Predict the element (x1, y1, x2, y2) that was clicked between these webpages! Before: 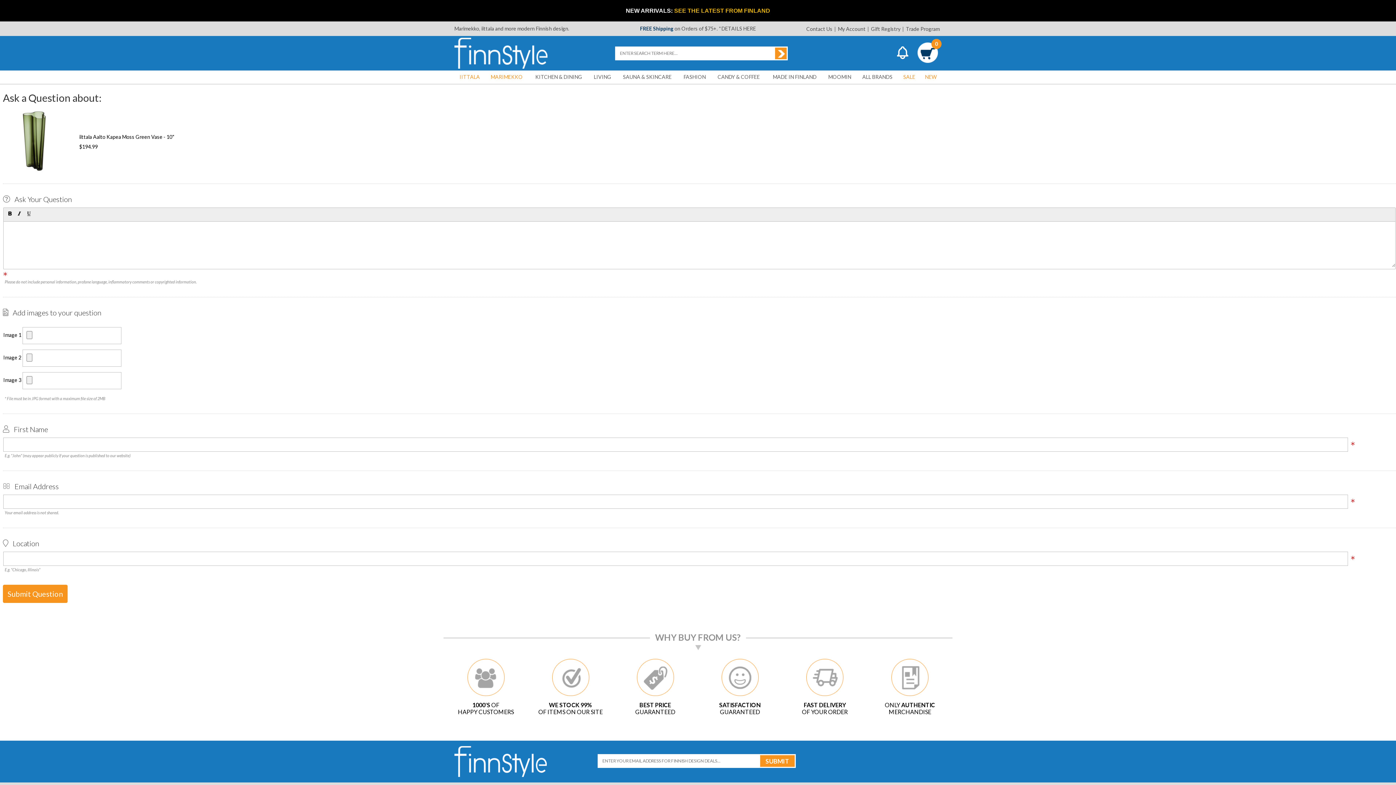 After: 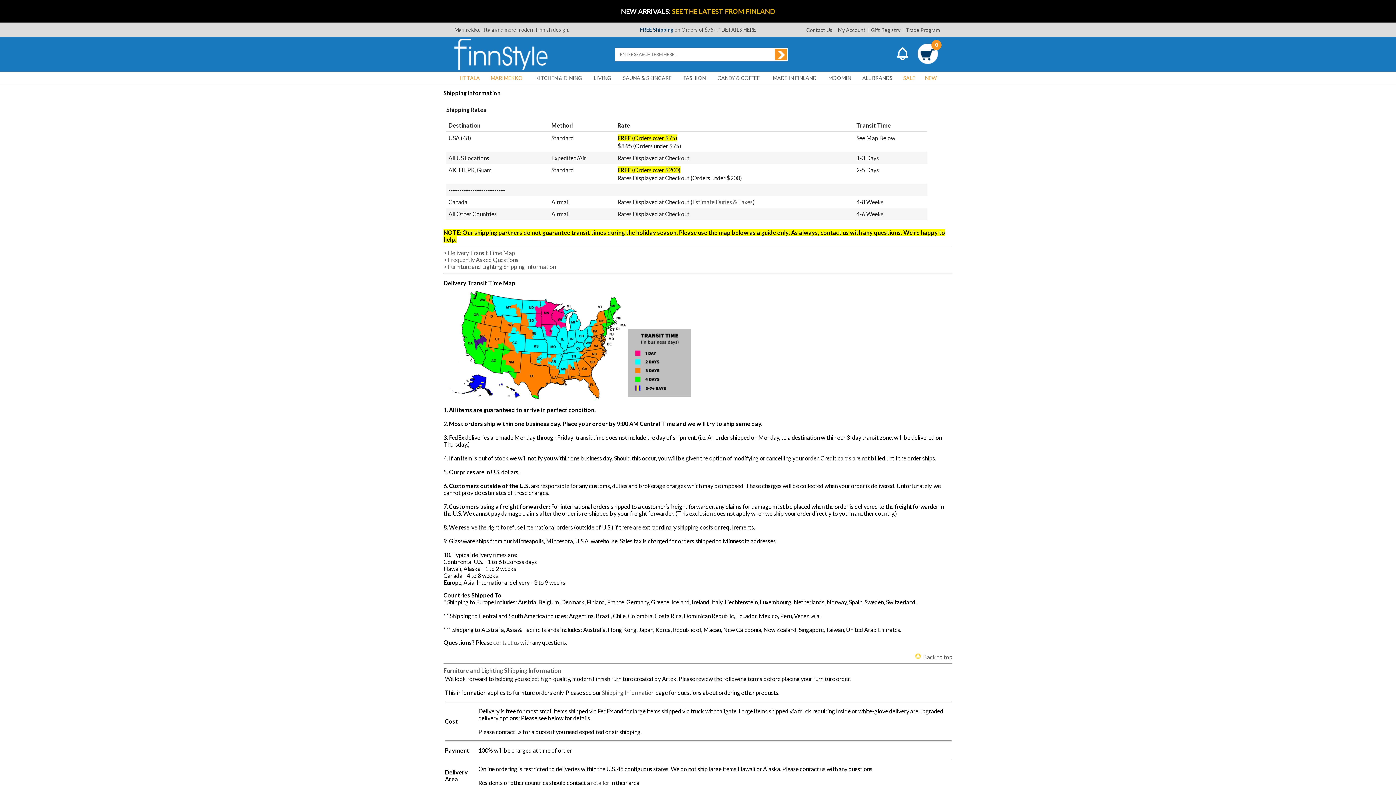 Action: label: *DETAILS HERE bbox: (719, 25, 756, 31)